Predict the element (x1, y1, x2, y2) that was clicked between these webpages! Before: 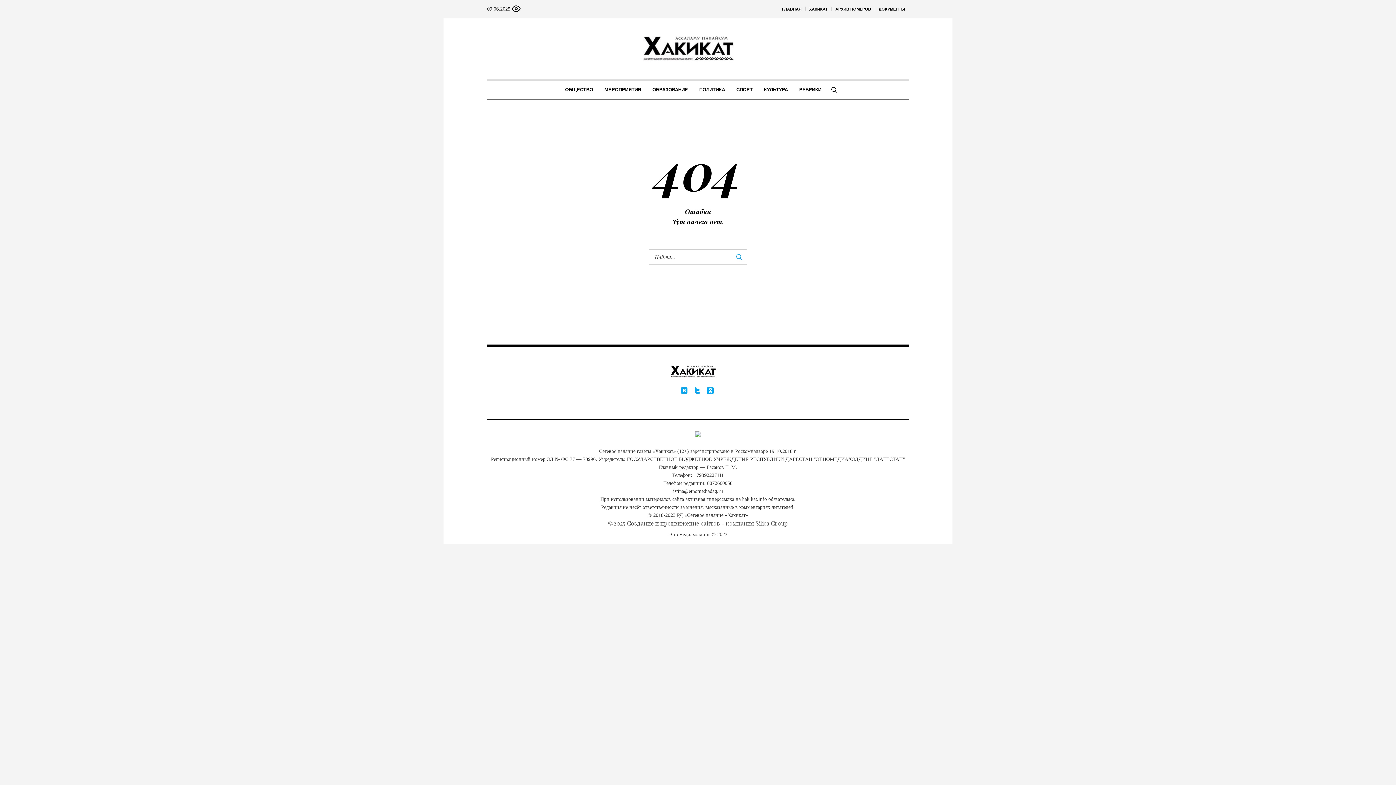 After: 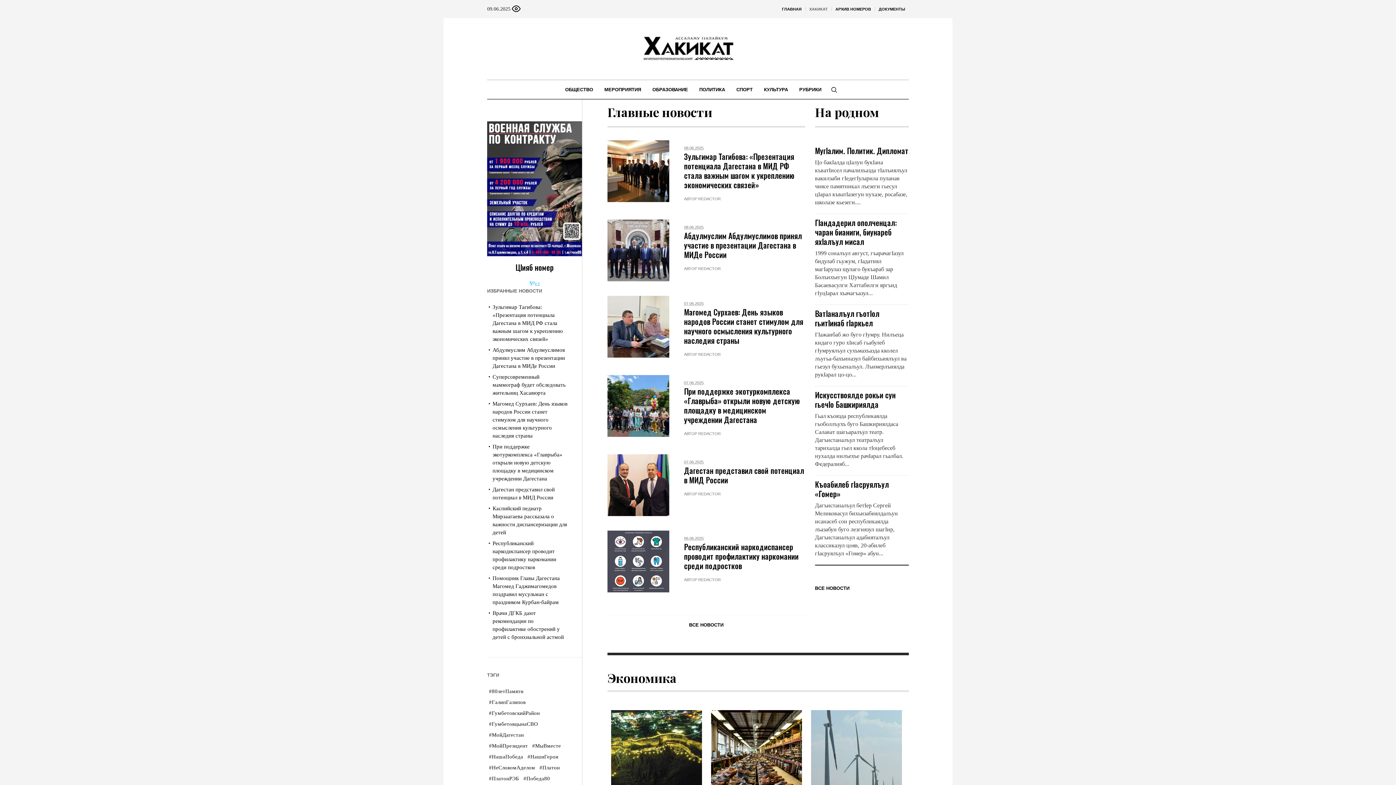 Action: bbox: (644, 365, 751, 378)